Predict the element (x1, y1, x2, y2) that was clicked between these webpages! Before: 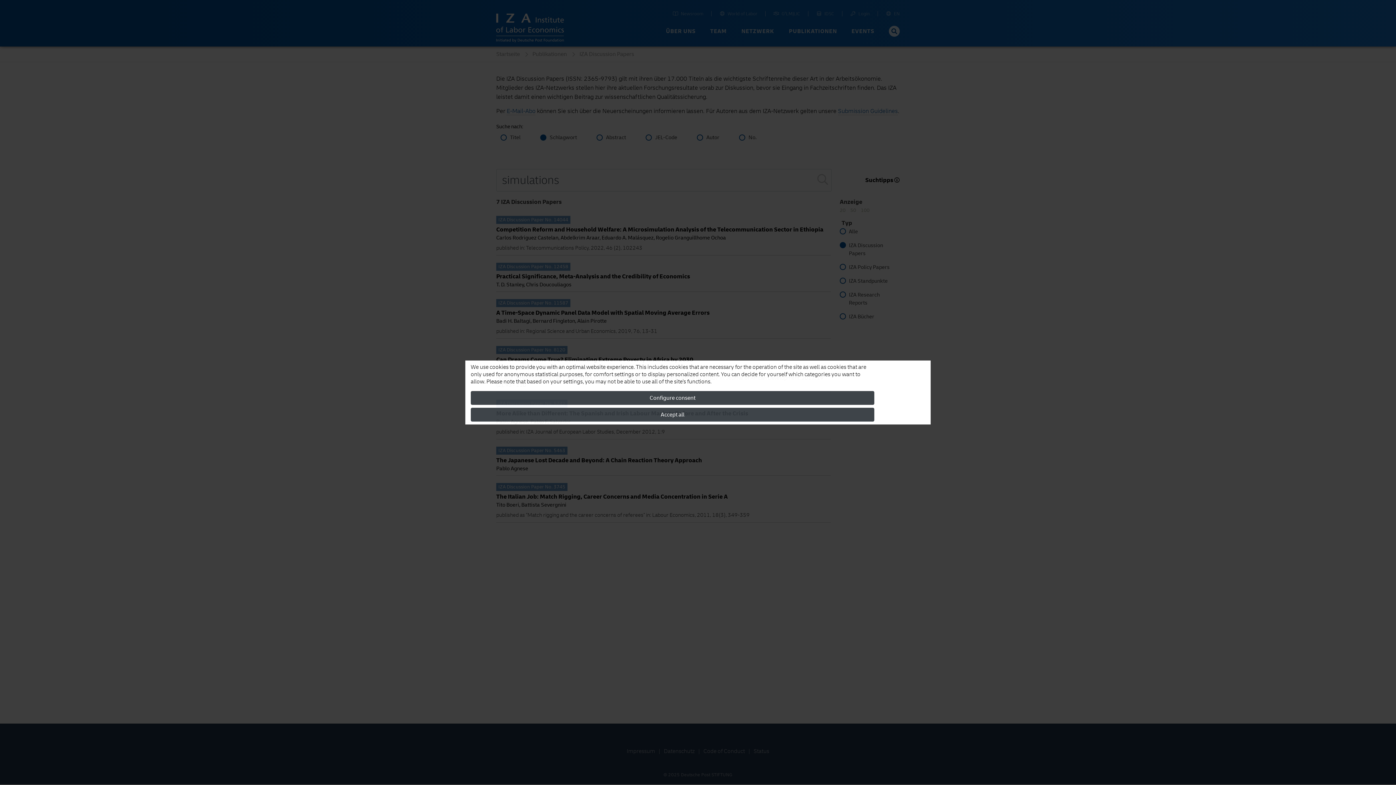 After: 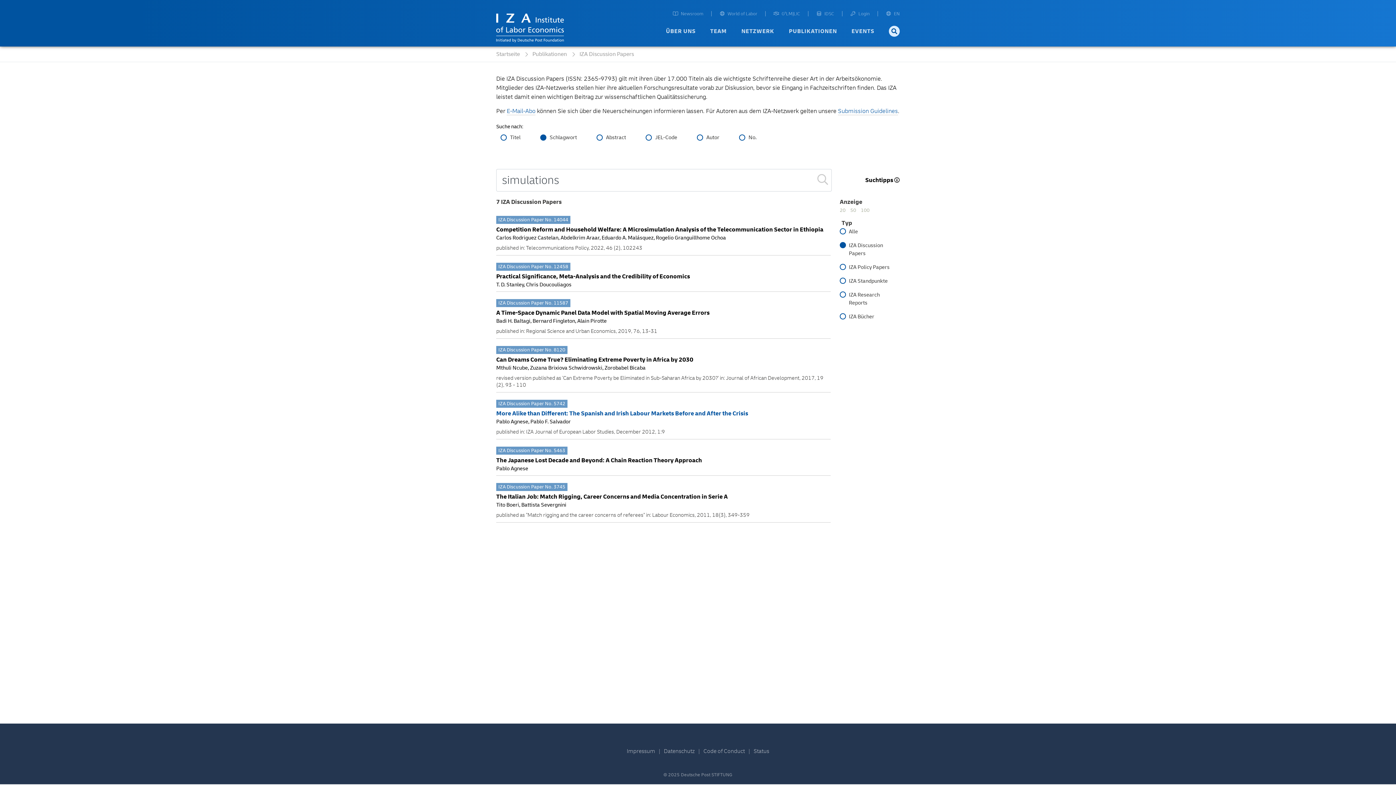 Action: label: Accept all bbox: (470, 408, 874, 421)